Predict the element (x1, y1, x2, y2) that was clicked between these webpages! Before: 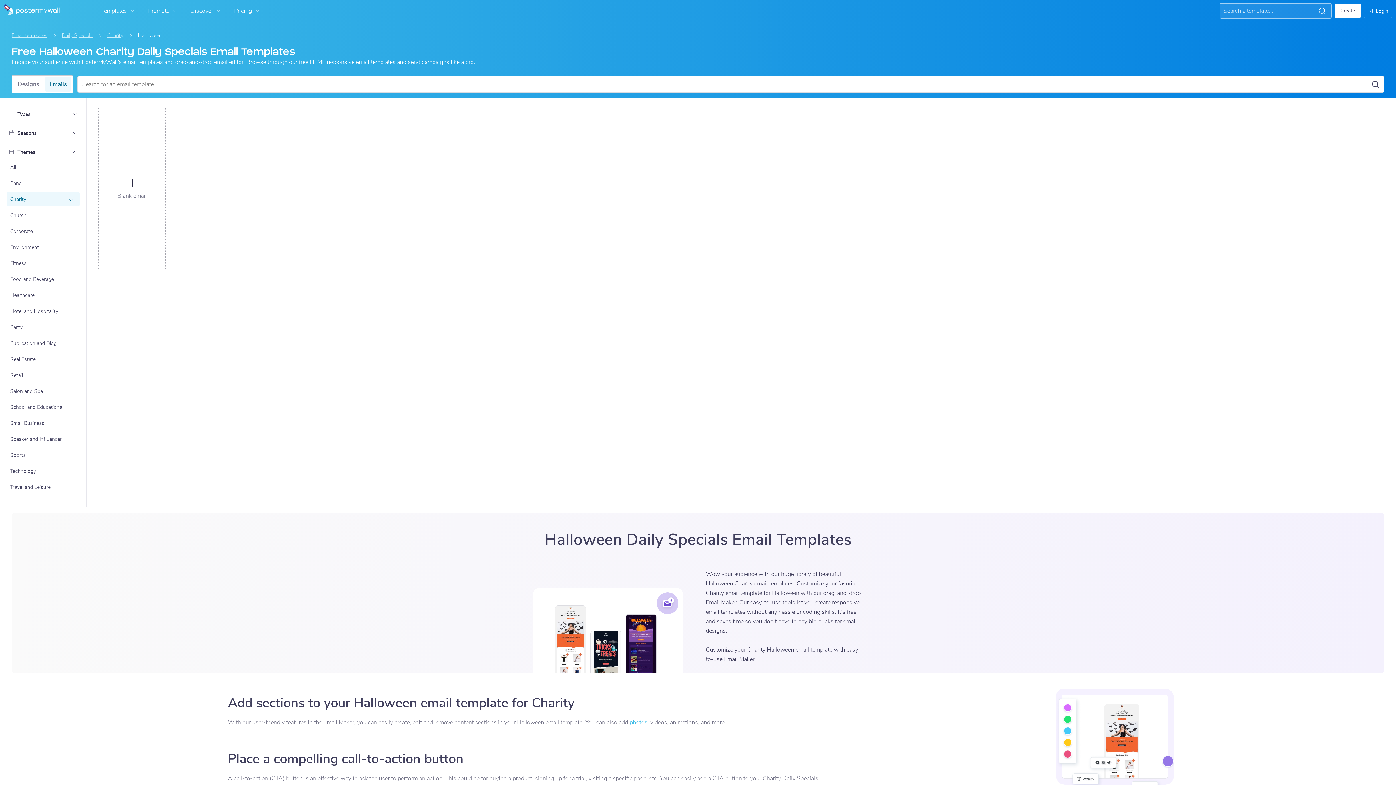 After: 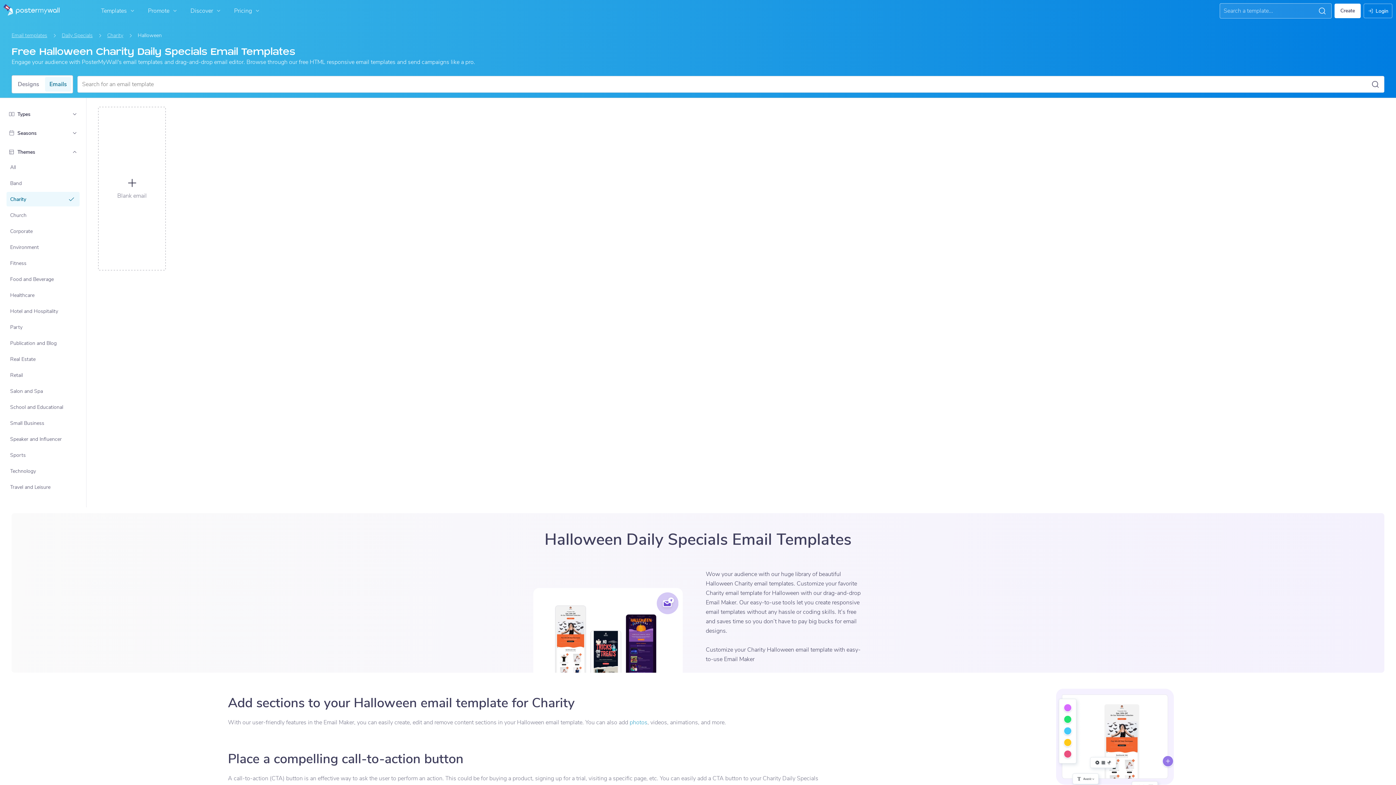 Action: bbox: (629, 718, 647, 726) label: photos